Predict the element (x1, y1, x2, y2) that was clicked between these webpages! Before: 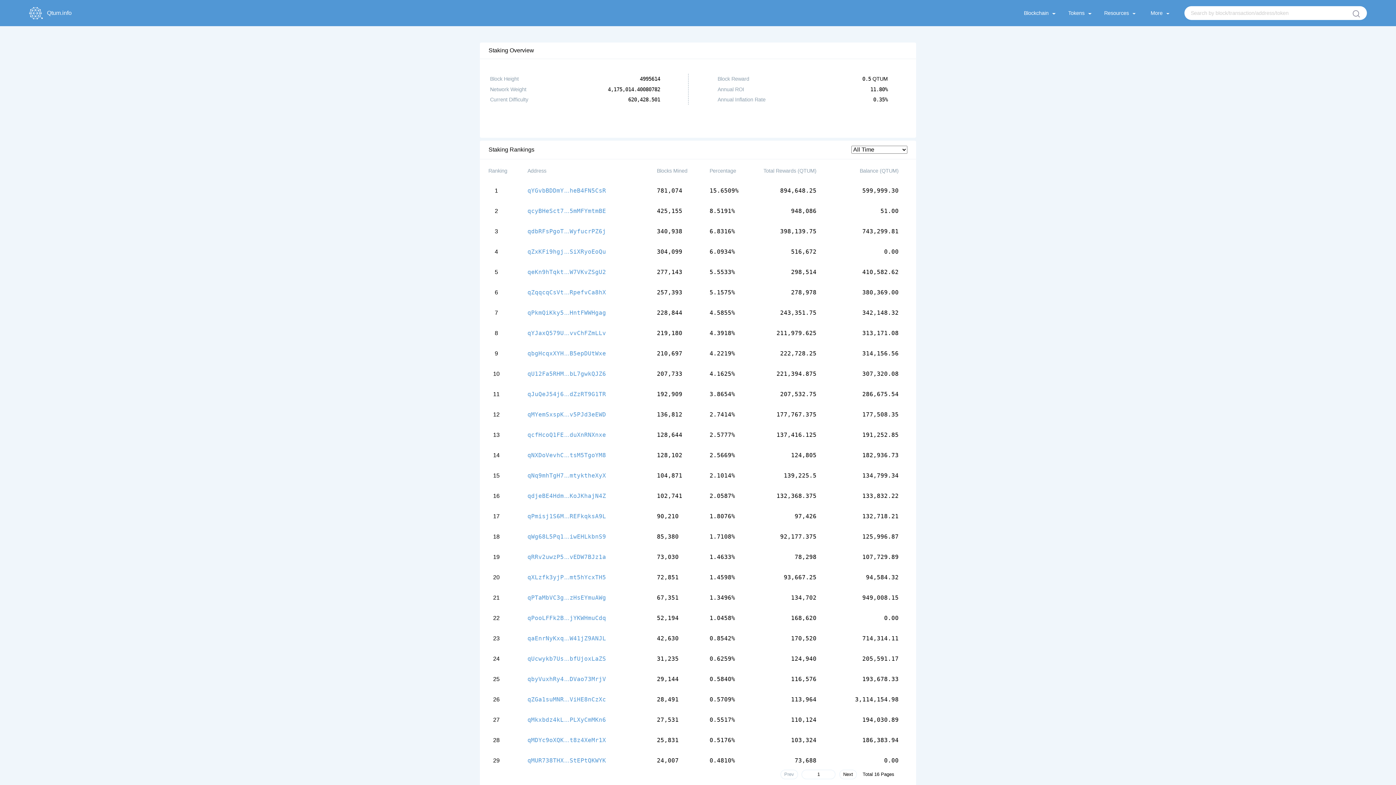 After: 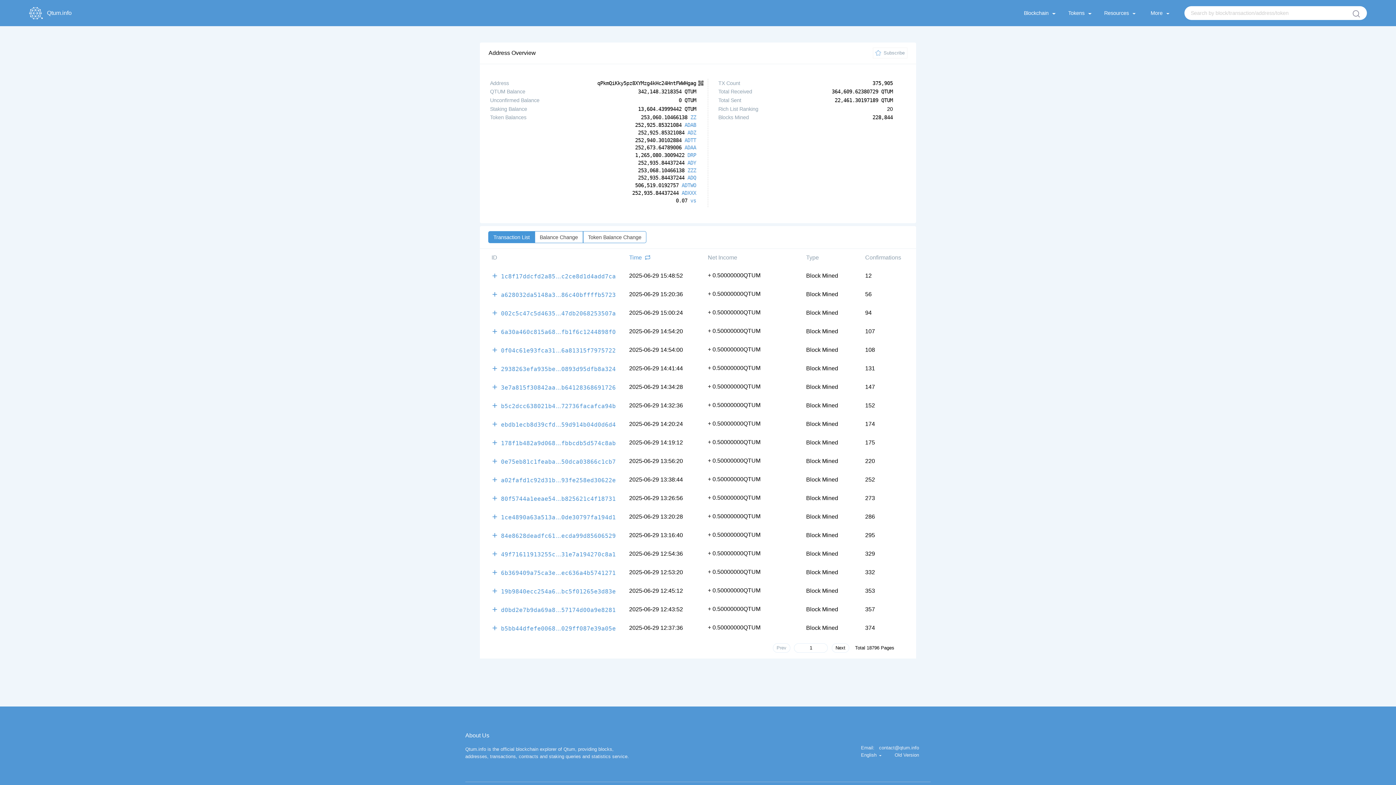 Action: bbox: (527, 309, 606, 316) label: qPkmQiKky5pz8XYMzg4kHc24HntFWWHgag